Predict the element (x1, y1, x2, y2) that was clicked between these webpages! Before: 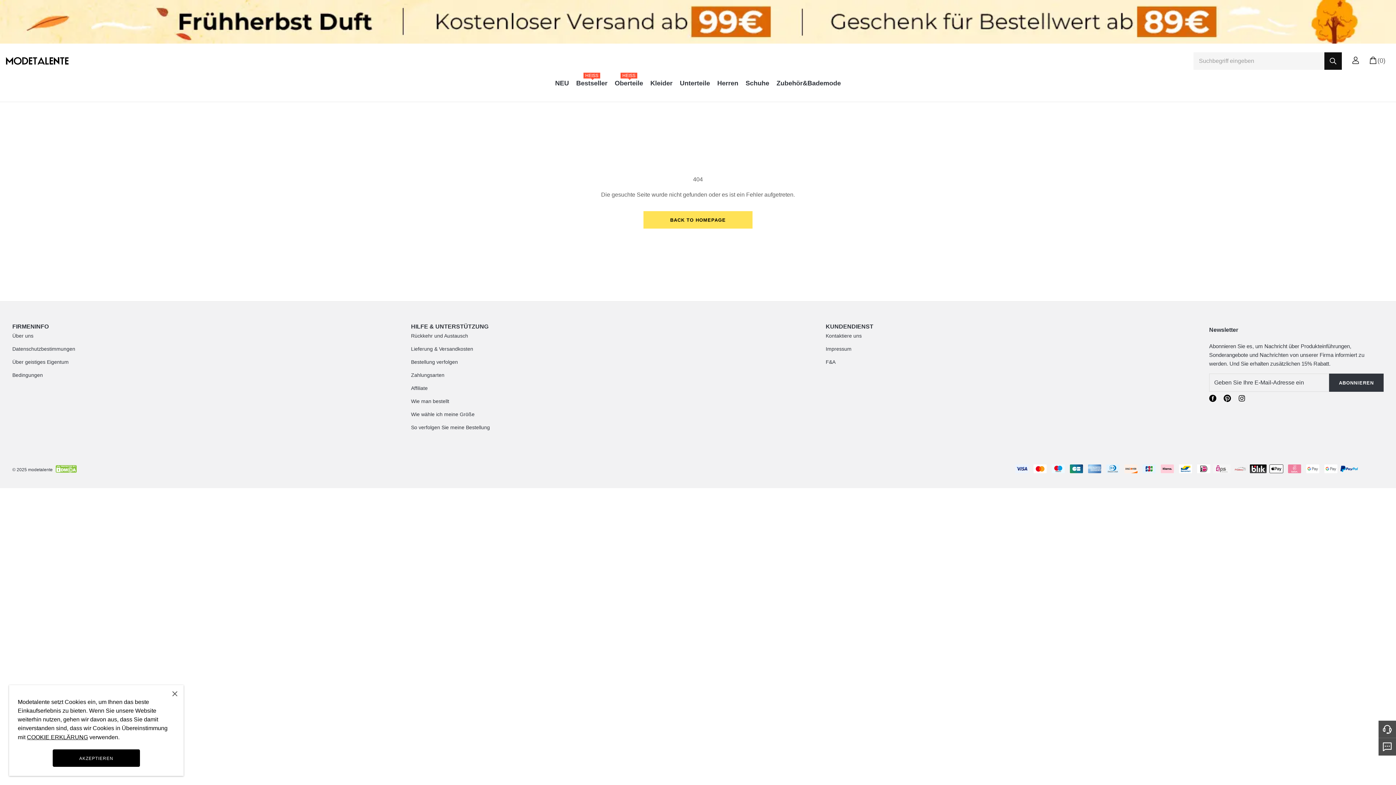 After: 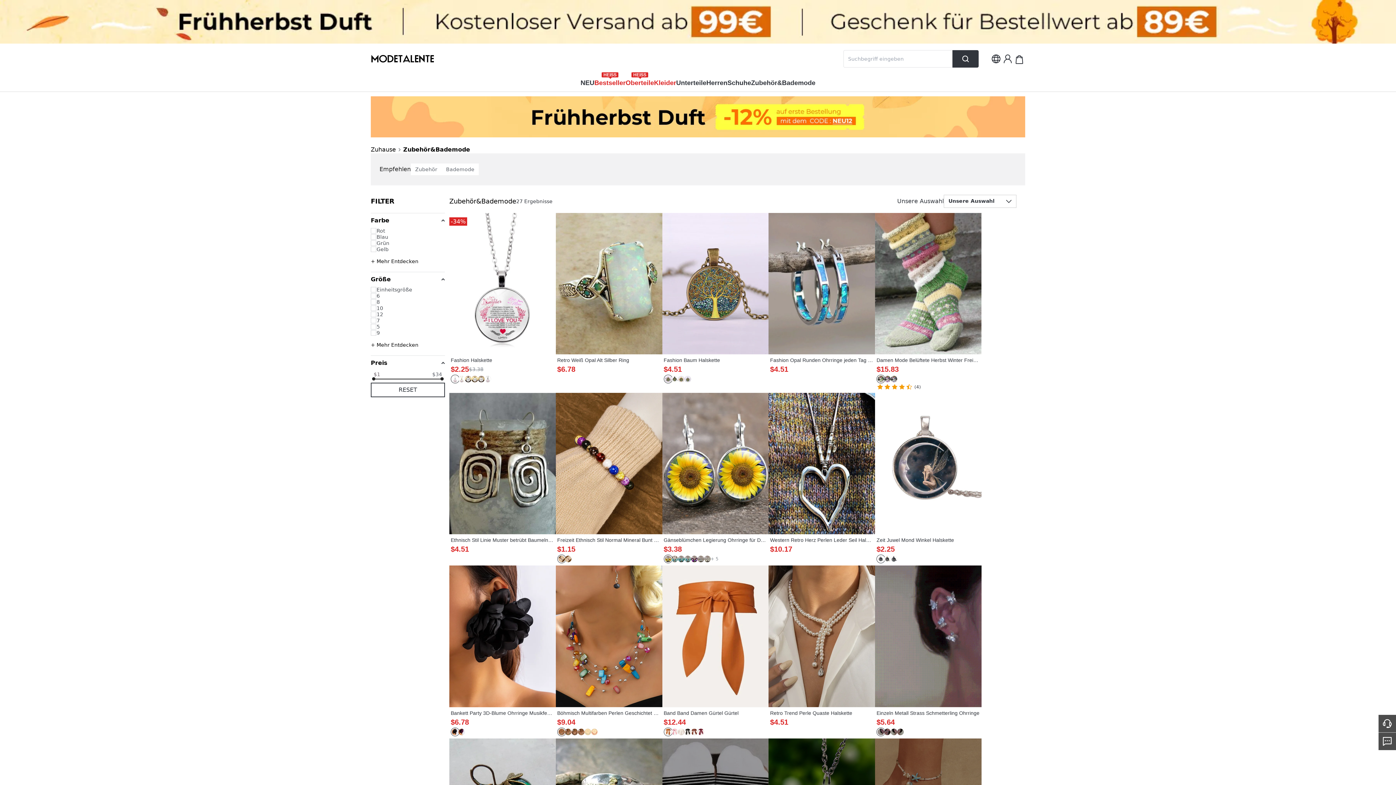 Action: bbox: (776, 77, 841, 93) label: Zubehör&Bademode